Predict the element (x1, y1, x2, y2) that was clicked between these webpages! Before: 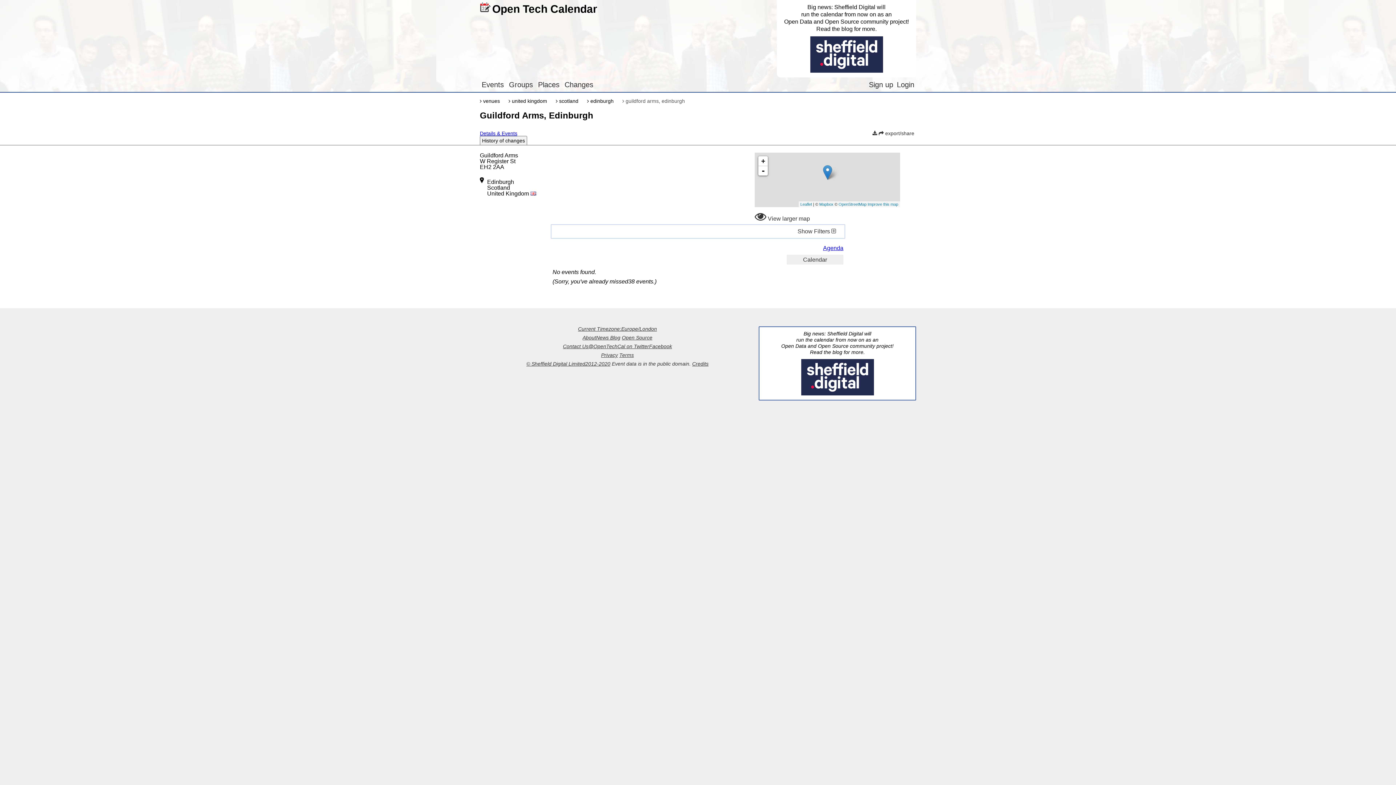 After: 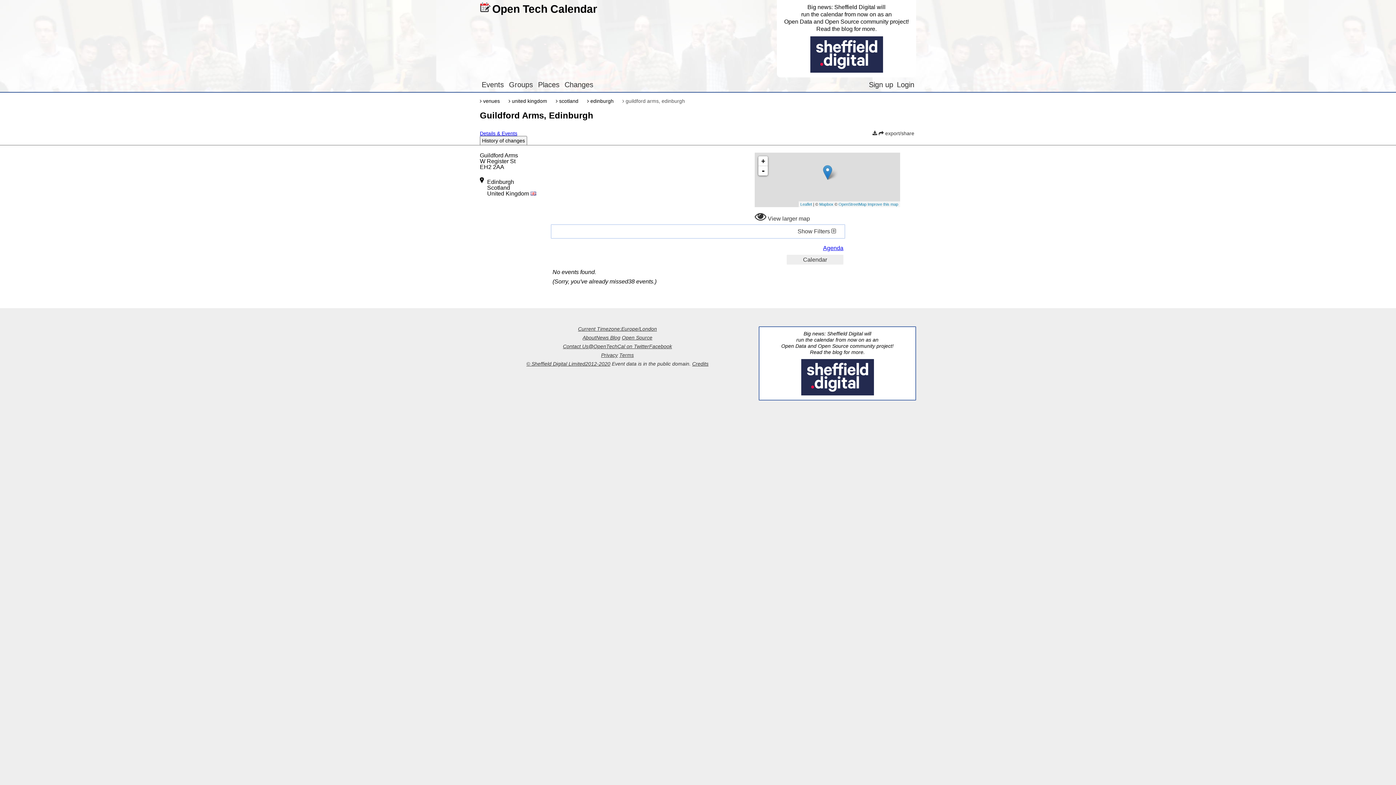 Action: label: Details & Events bbox: (480, 130, 517, 136)